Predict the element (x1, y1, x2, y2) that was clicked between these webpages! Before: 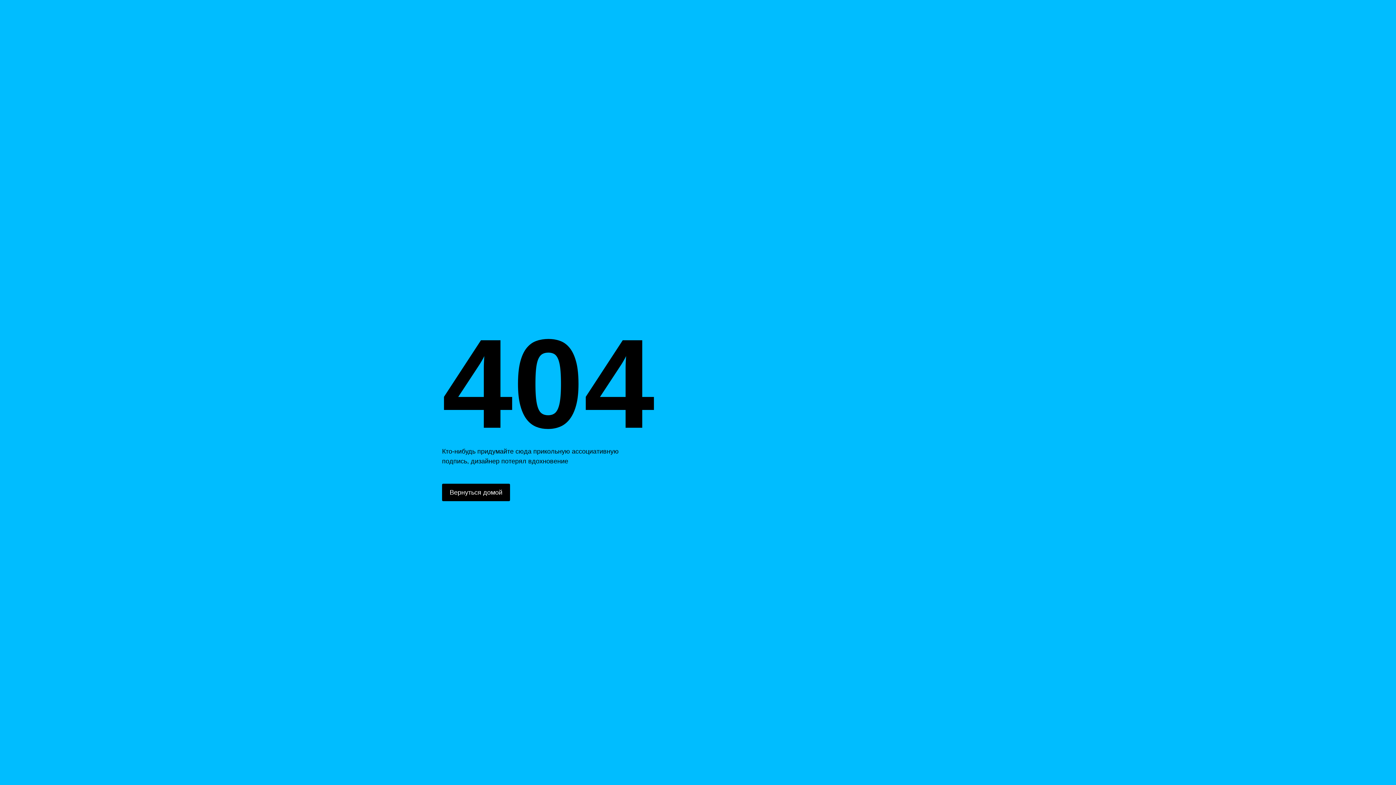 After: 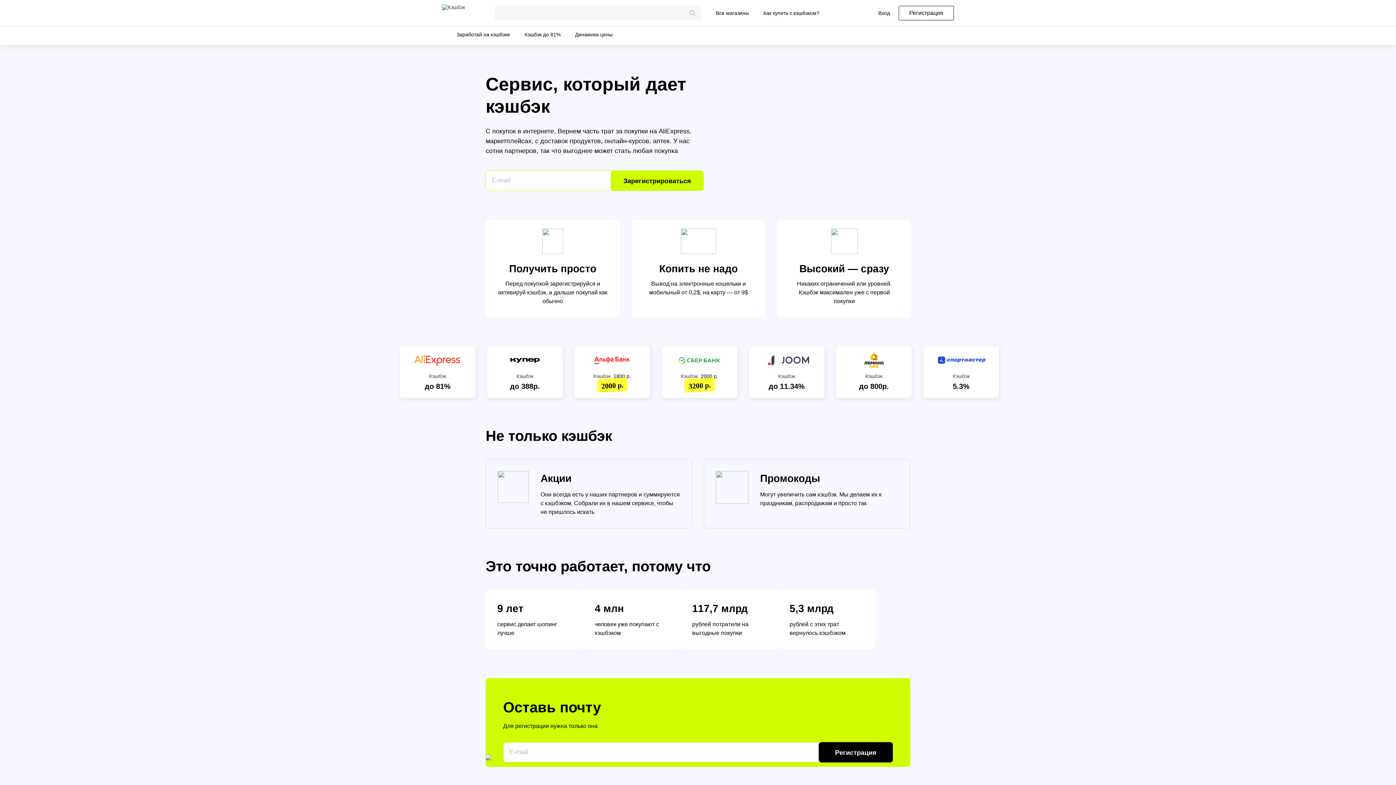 Action: label: Вернуться домой bbox: (442, 484, 510, 501)